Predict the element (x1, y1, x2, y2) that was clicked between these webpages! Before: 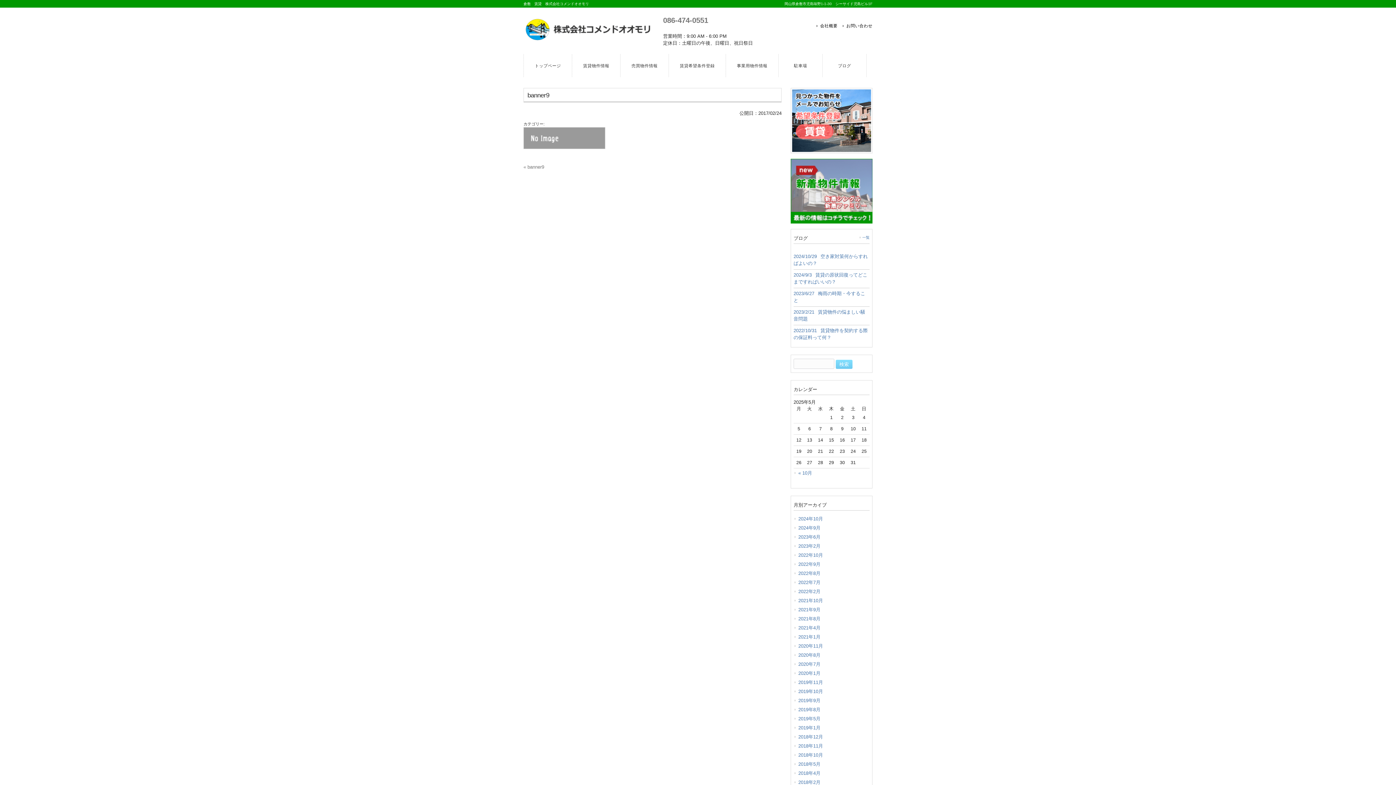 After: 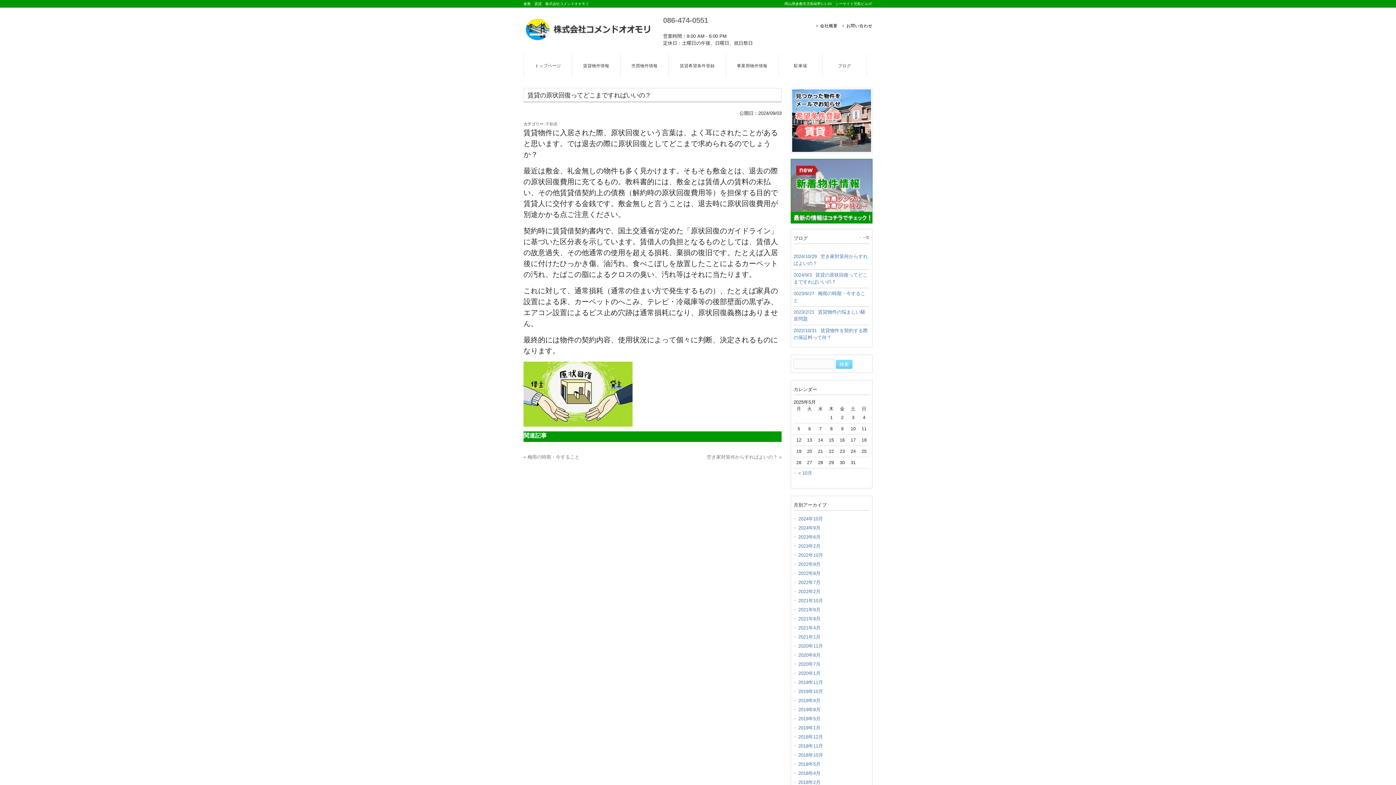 Action: bbox: (793, 269, 869, 287) label: 2024/9/3賃貸の原状回復ってどこまですればいいの？